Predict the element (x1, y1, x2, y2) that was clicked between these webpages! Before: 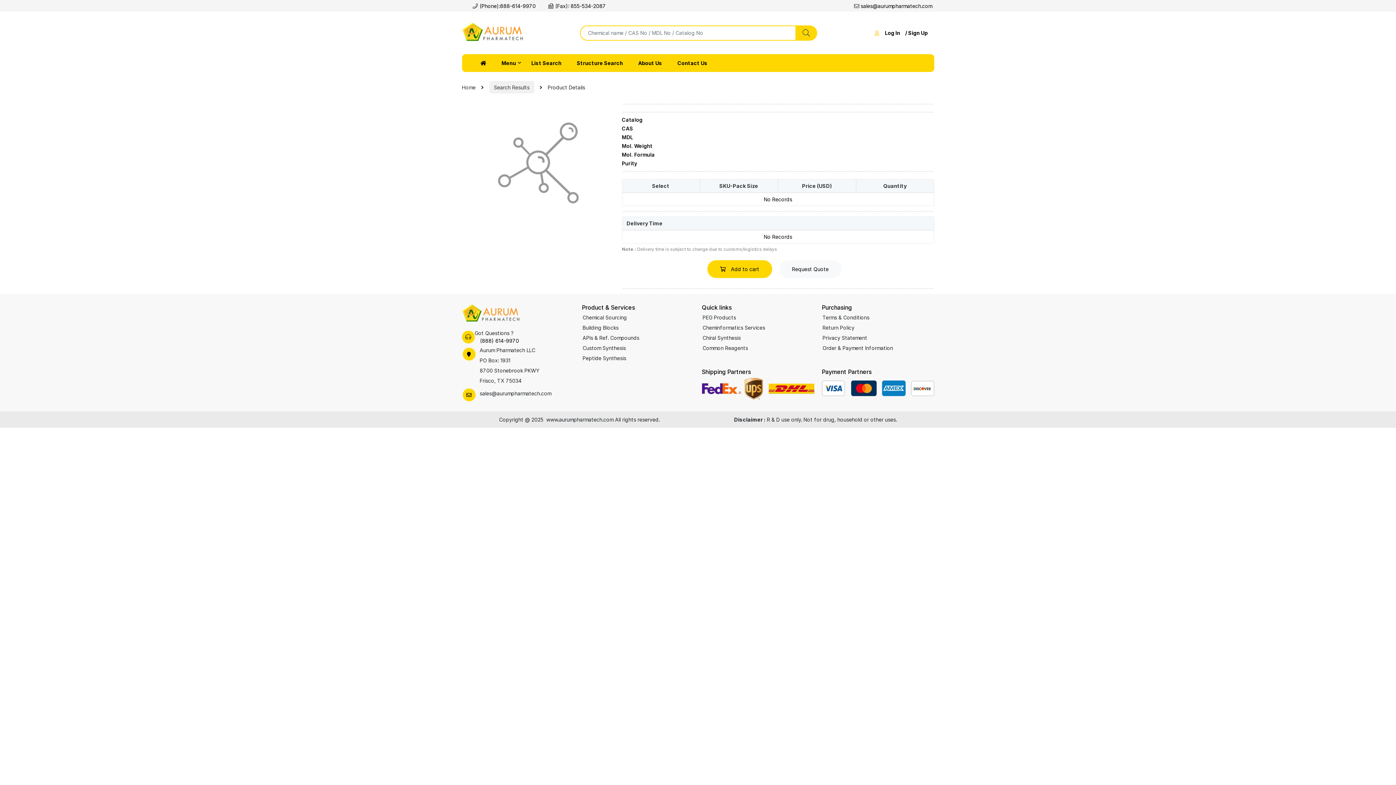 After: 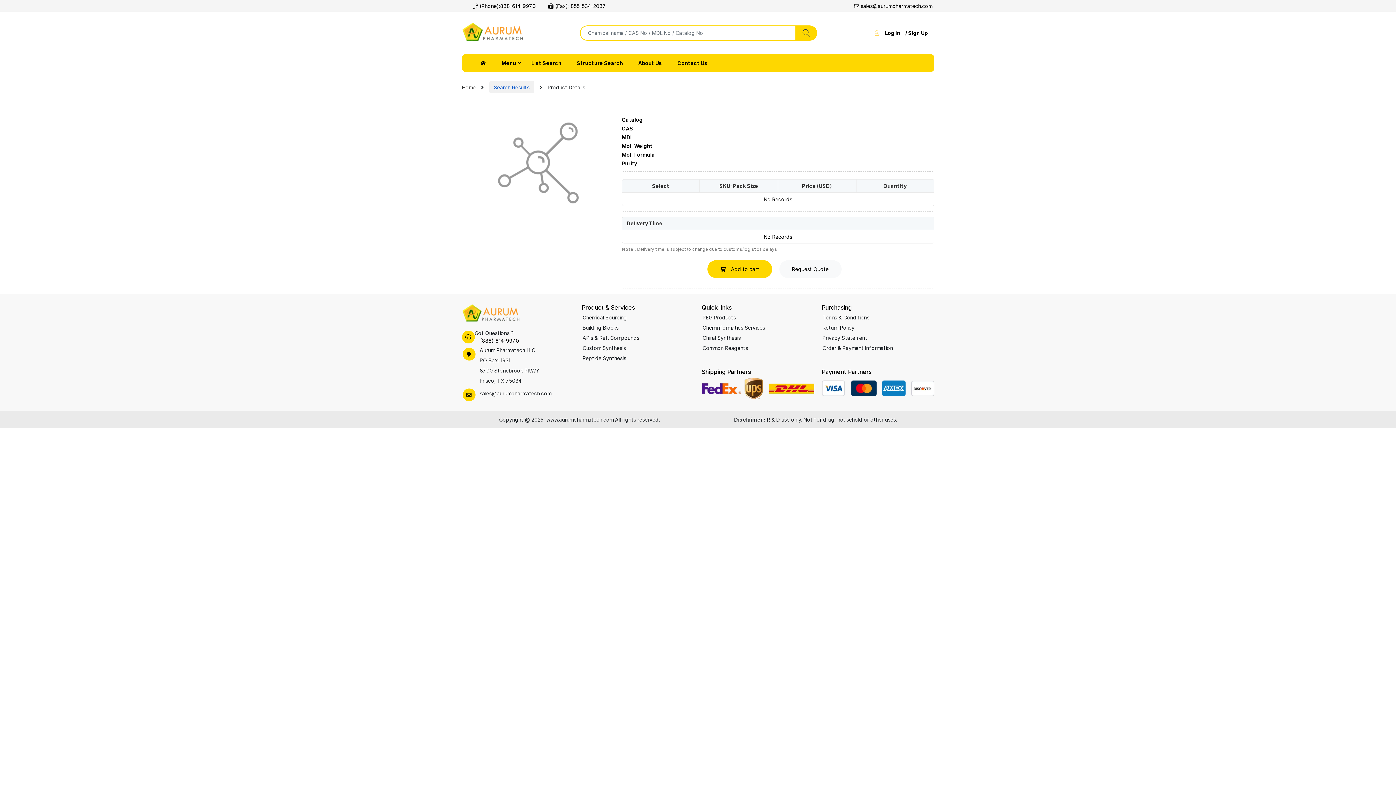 Action: label: Search Results bbox: (489, 81, 534, 93)